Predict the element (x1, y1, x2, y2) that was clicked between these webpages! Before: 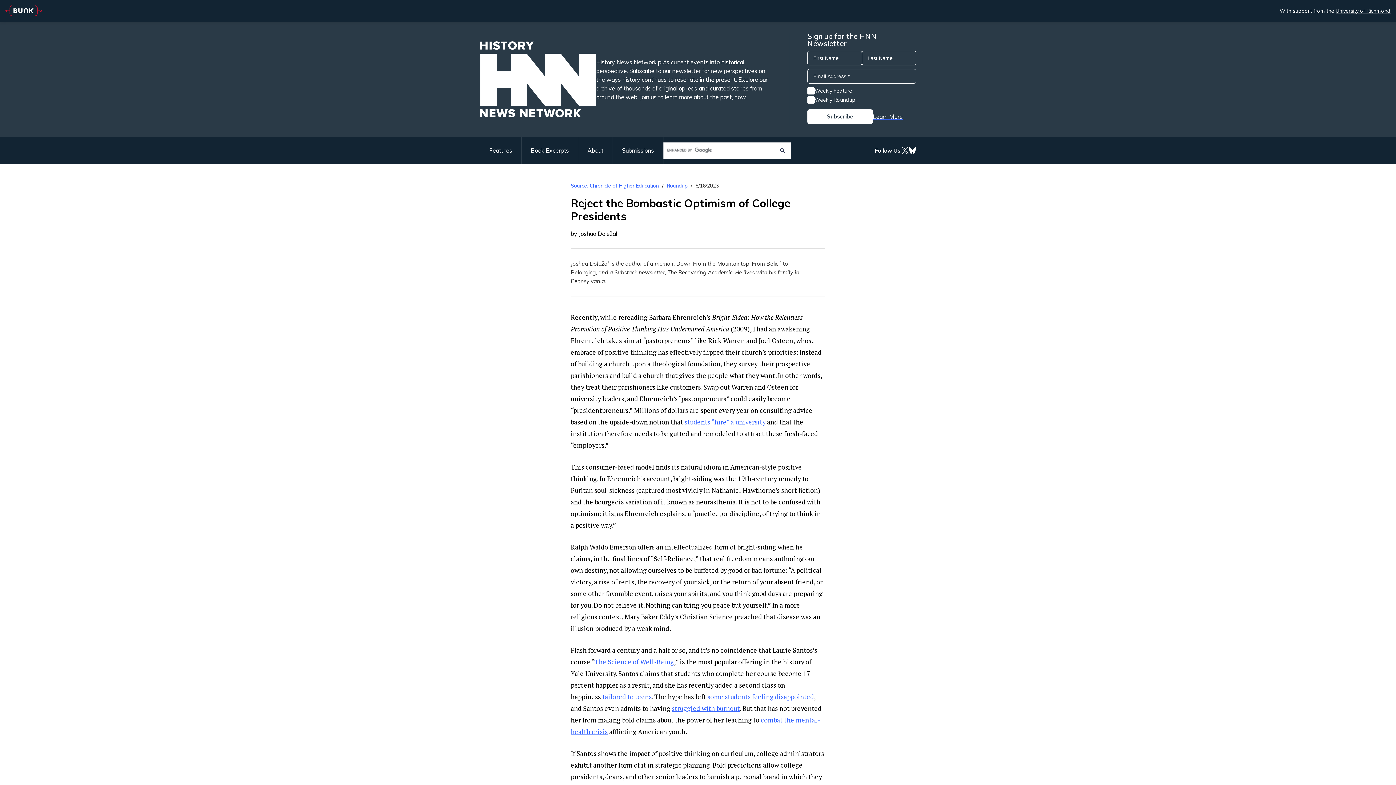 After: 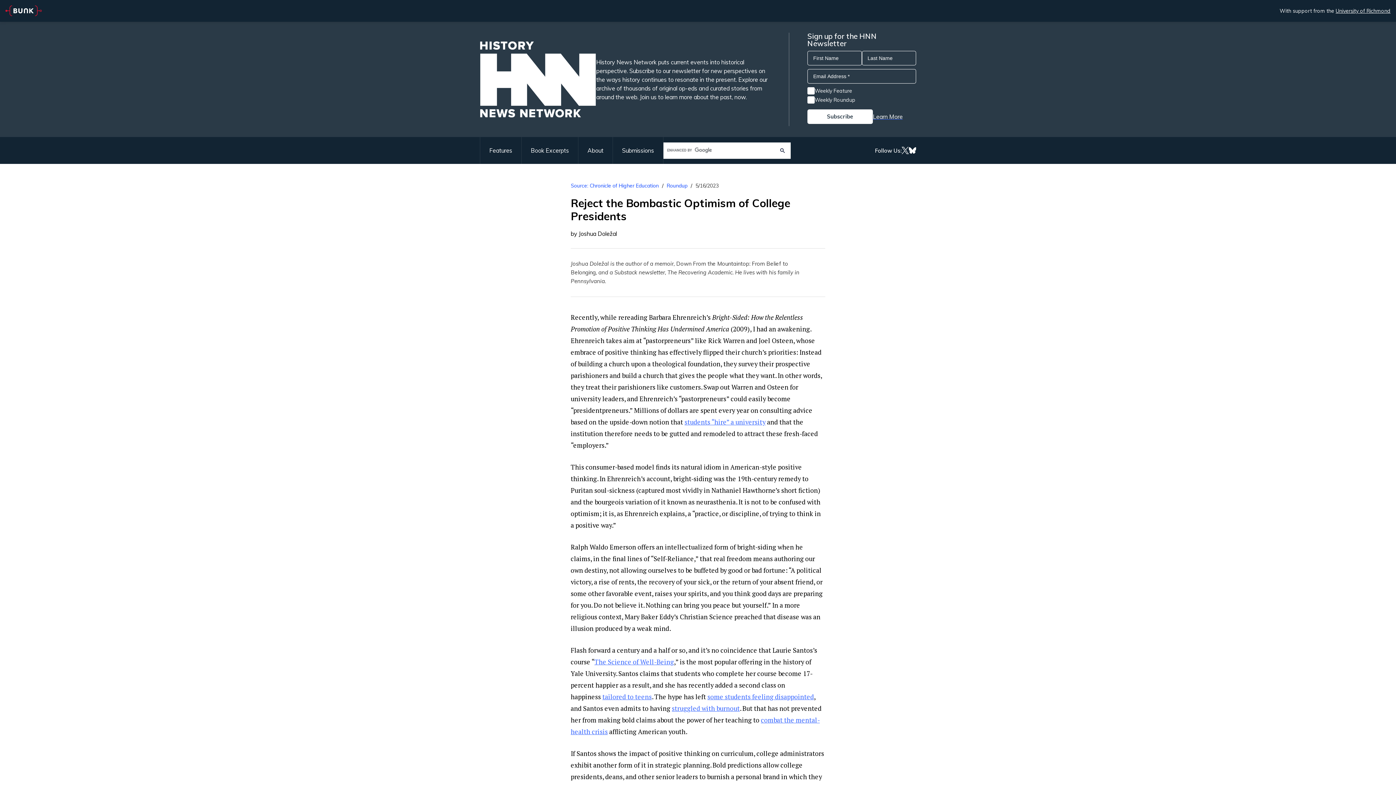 Action: bbox: (707, 692, 814, 701) label: some students feeling disappointed